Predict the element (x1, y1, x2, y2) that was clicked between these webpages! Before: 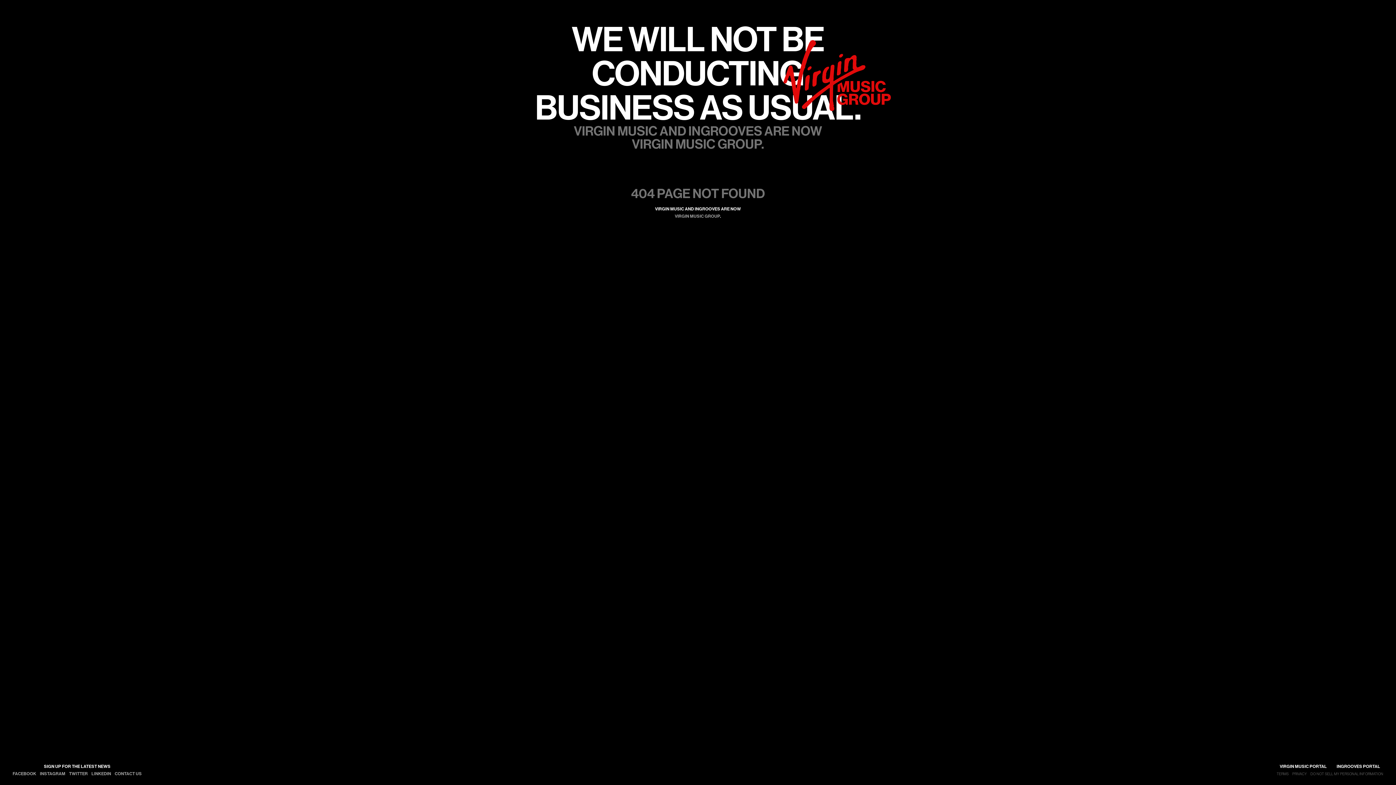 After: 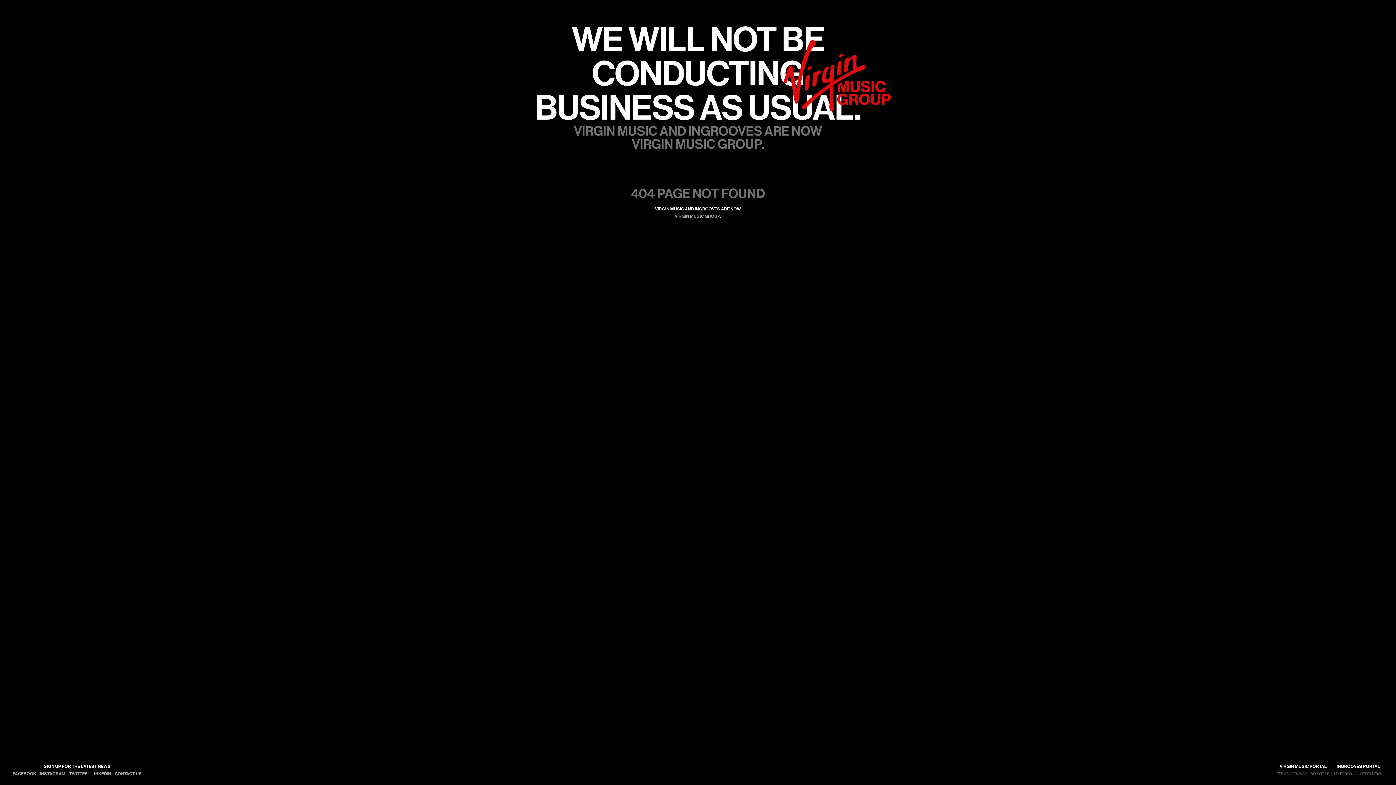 Action: label: PRIVACY bbox: (1292, 772, 1307, 776)